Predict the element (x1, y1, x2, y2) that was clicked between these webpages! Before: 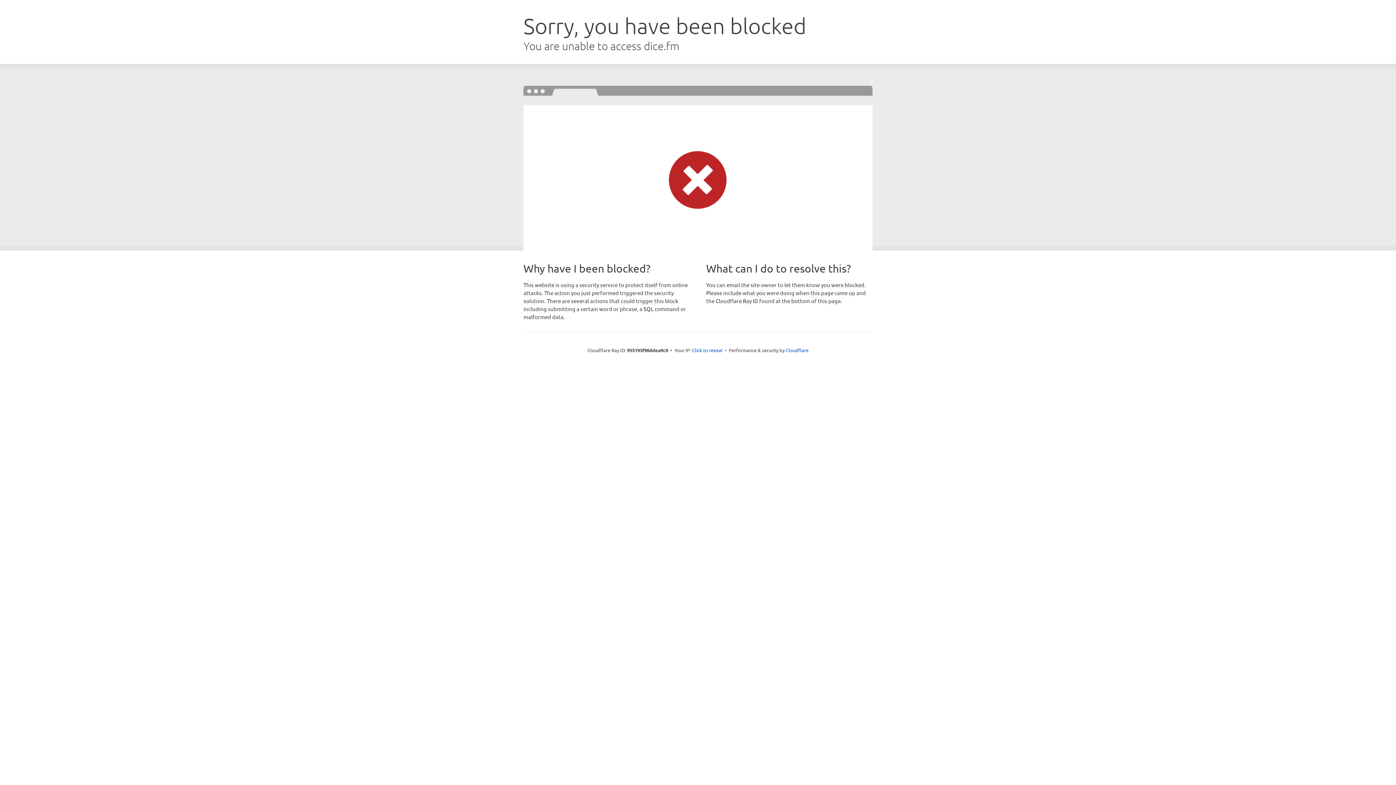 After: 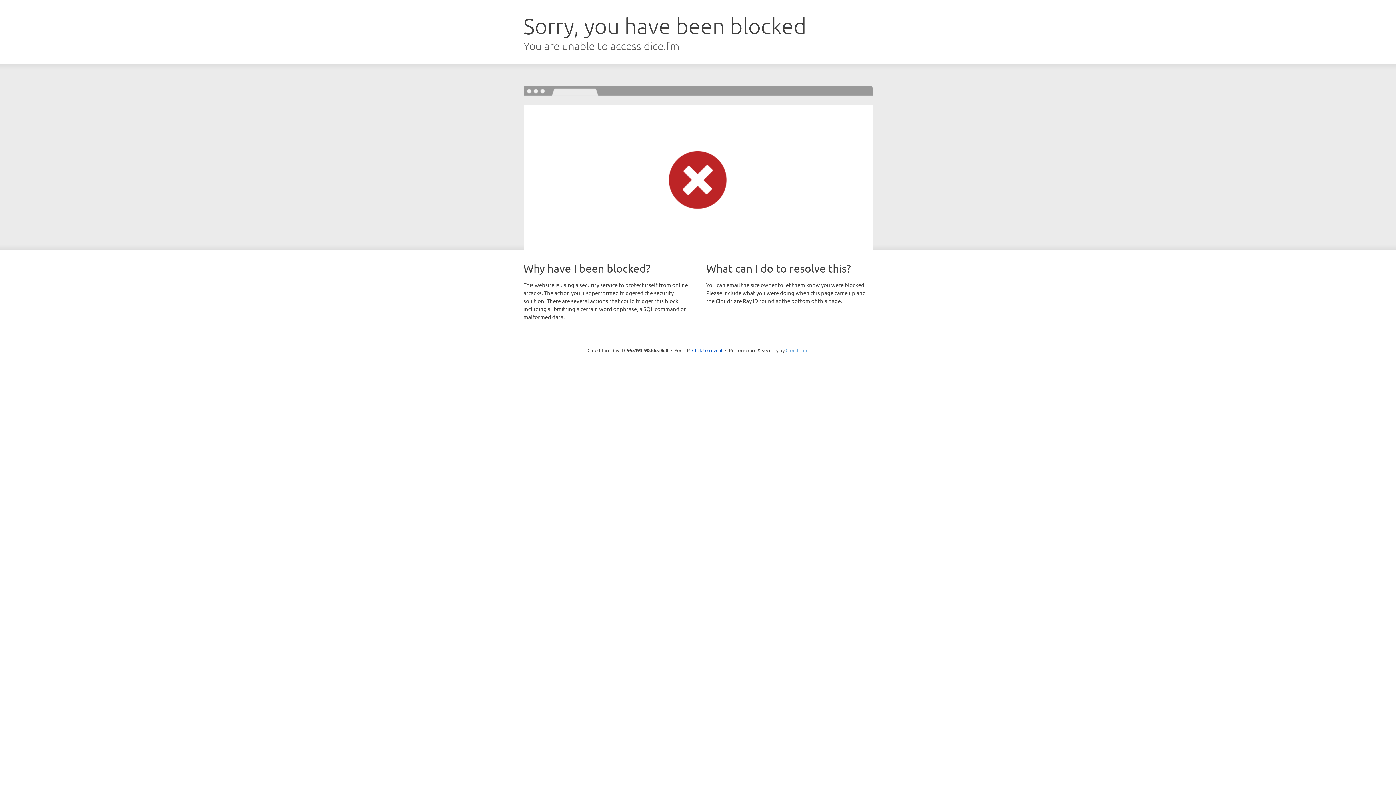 Action: bbox: (785, 347, 808, 353) label: Cloudflare